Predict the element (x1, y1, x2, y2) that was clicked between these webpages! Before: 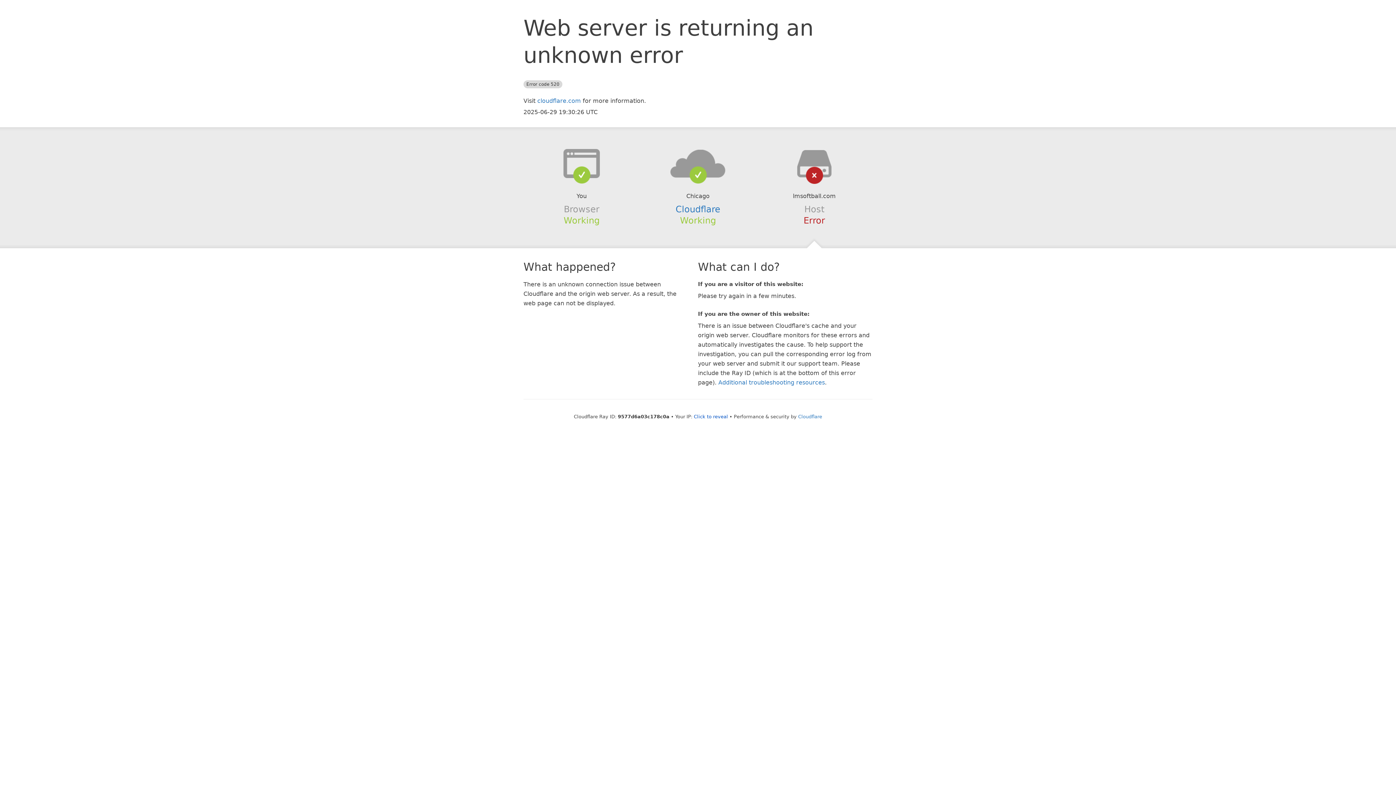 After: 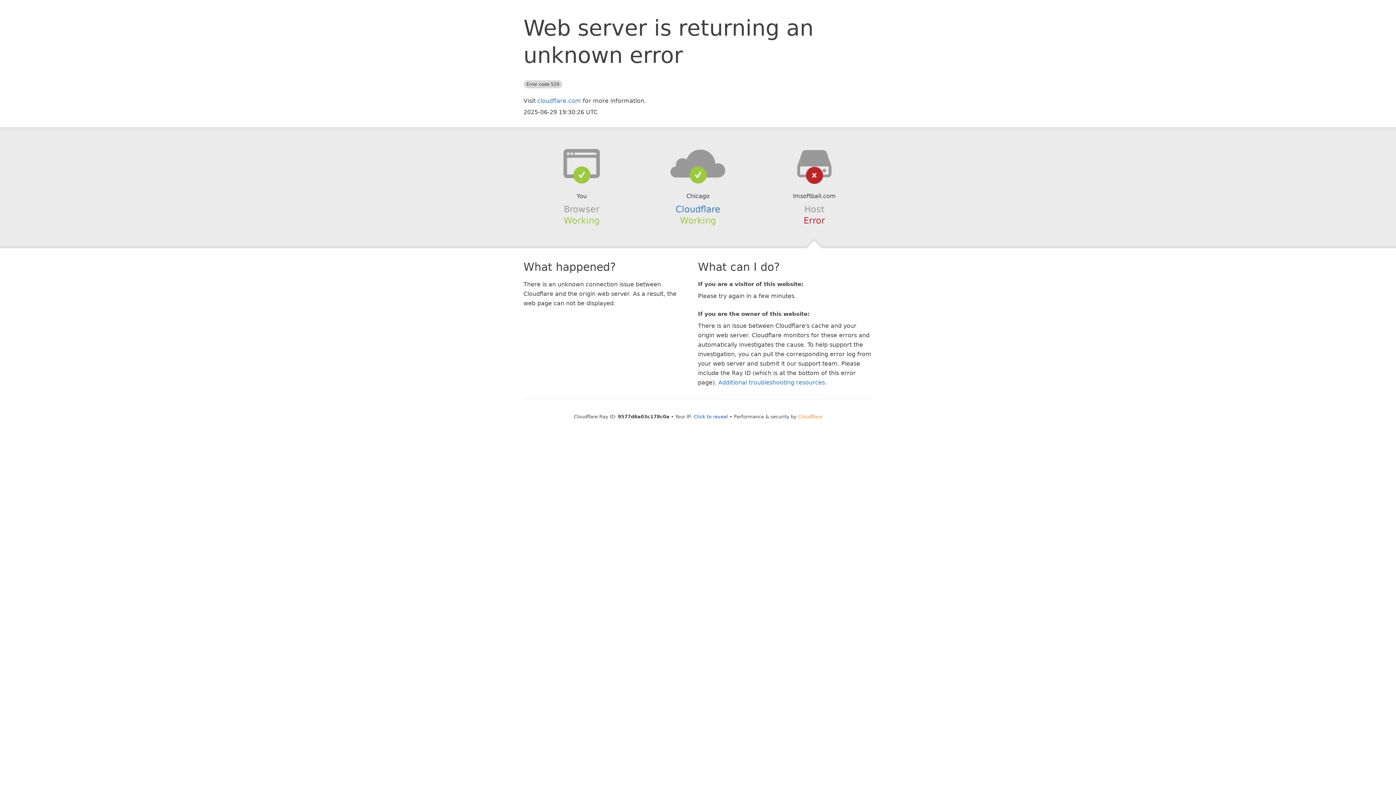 Action: bbox: (798, 414, 822, 419) label: Cloudflare